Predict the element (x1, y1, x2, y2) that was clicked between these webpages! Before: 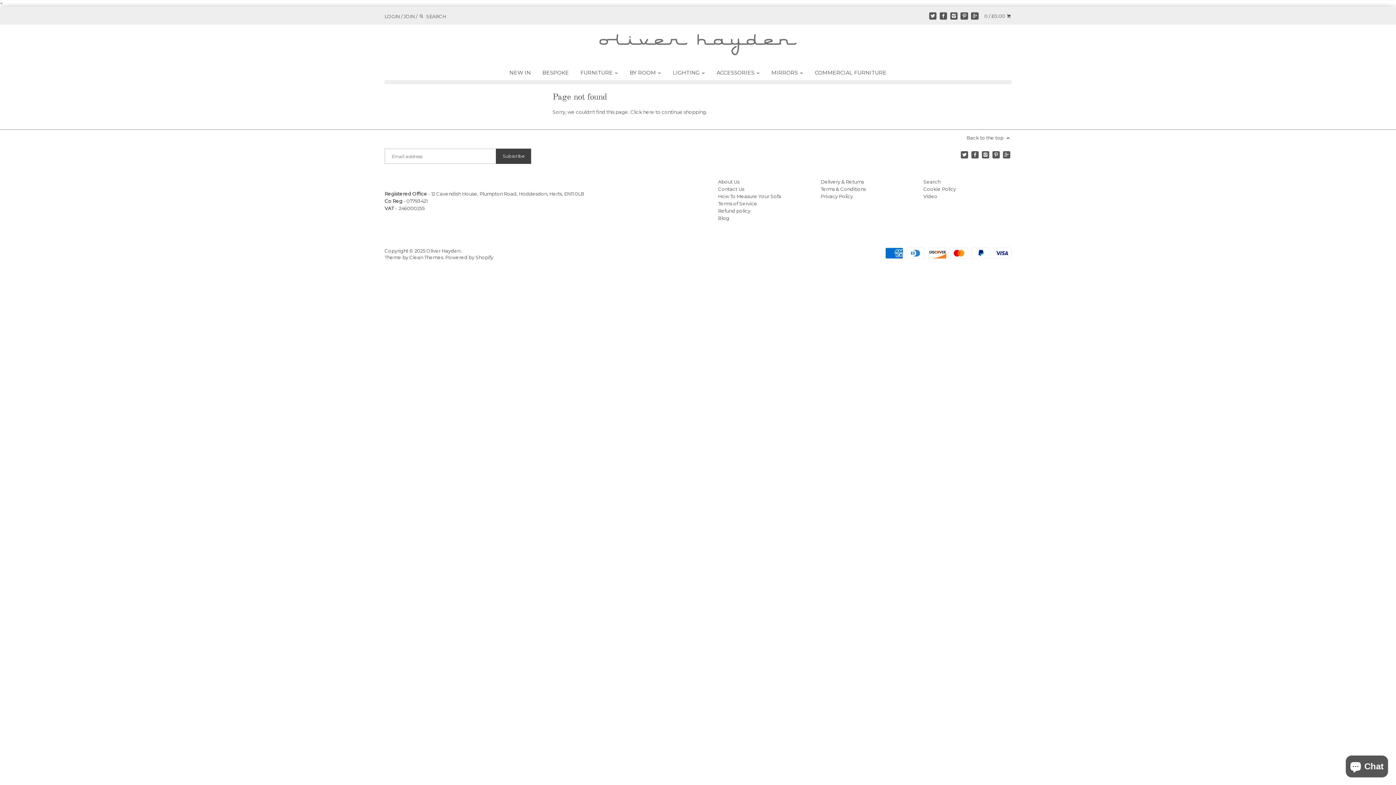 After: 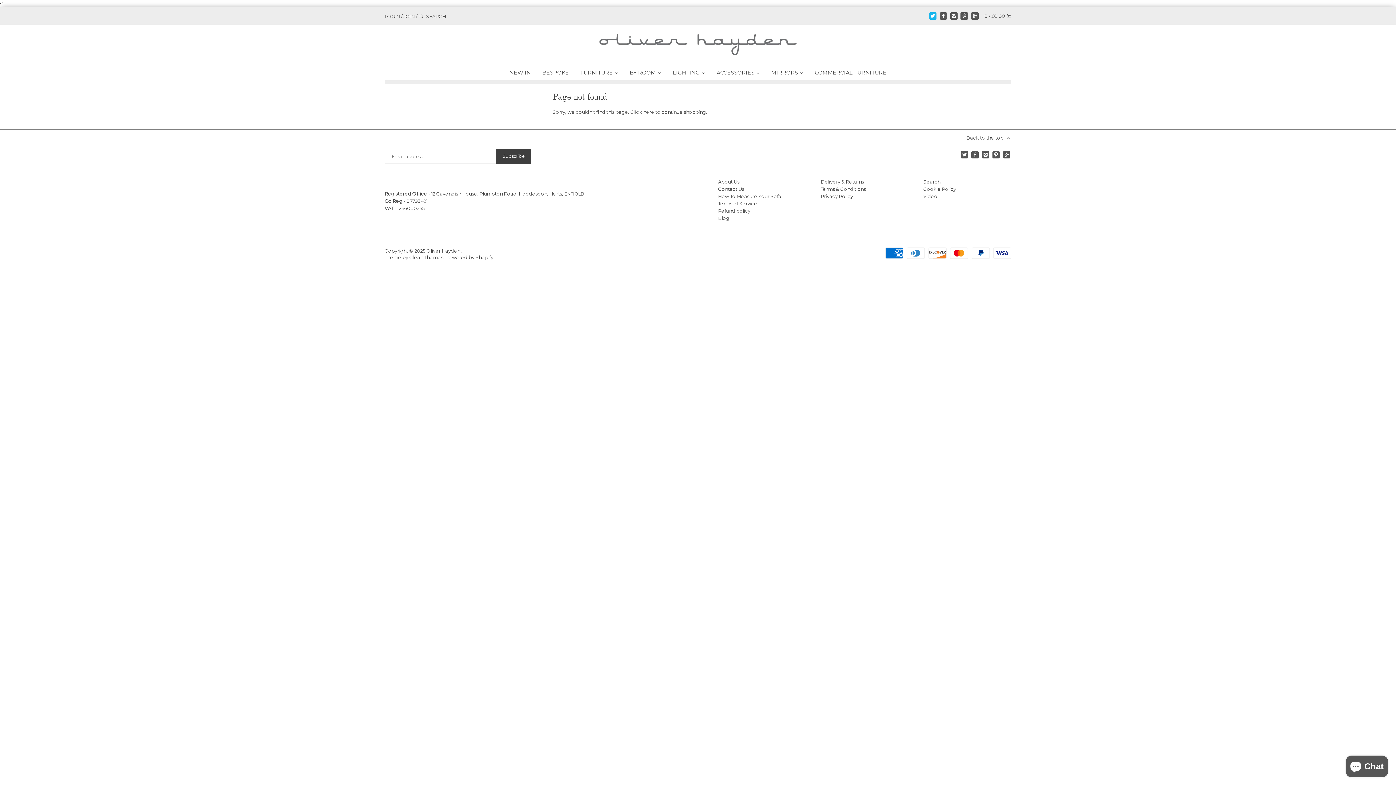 Action: bbox: (929, 12, 936, 19)